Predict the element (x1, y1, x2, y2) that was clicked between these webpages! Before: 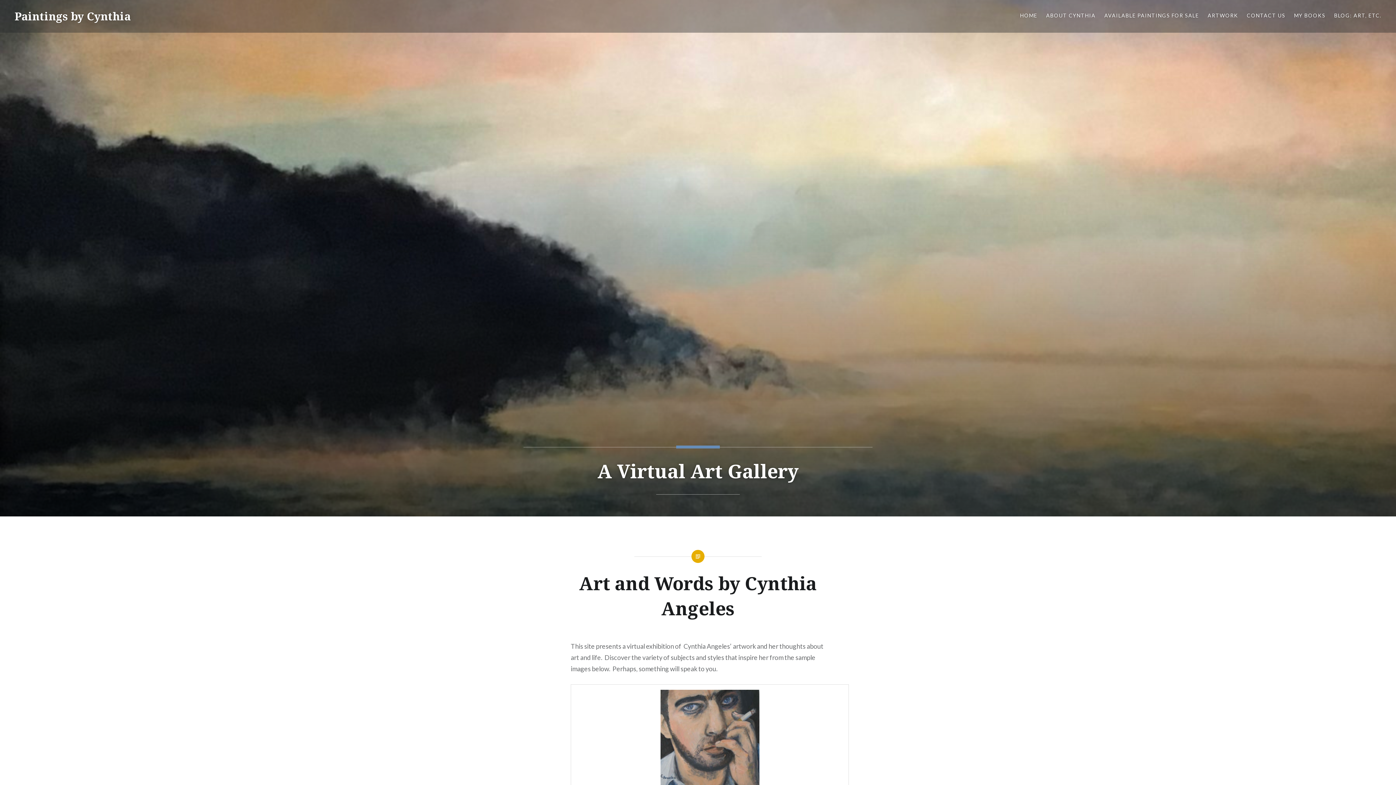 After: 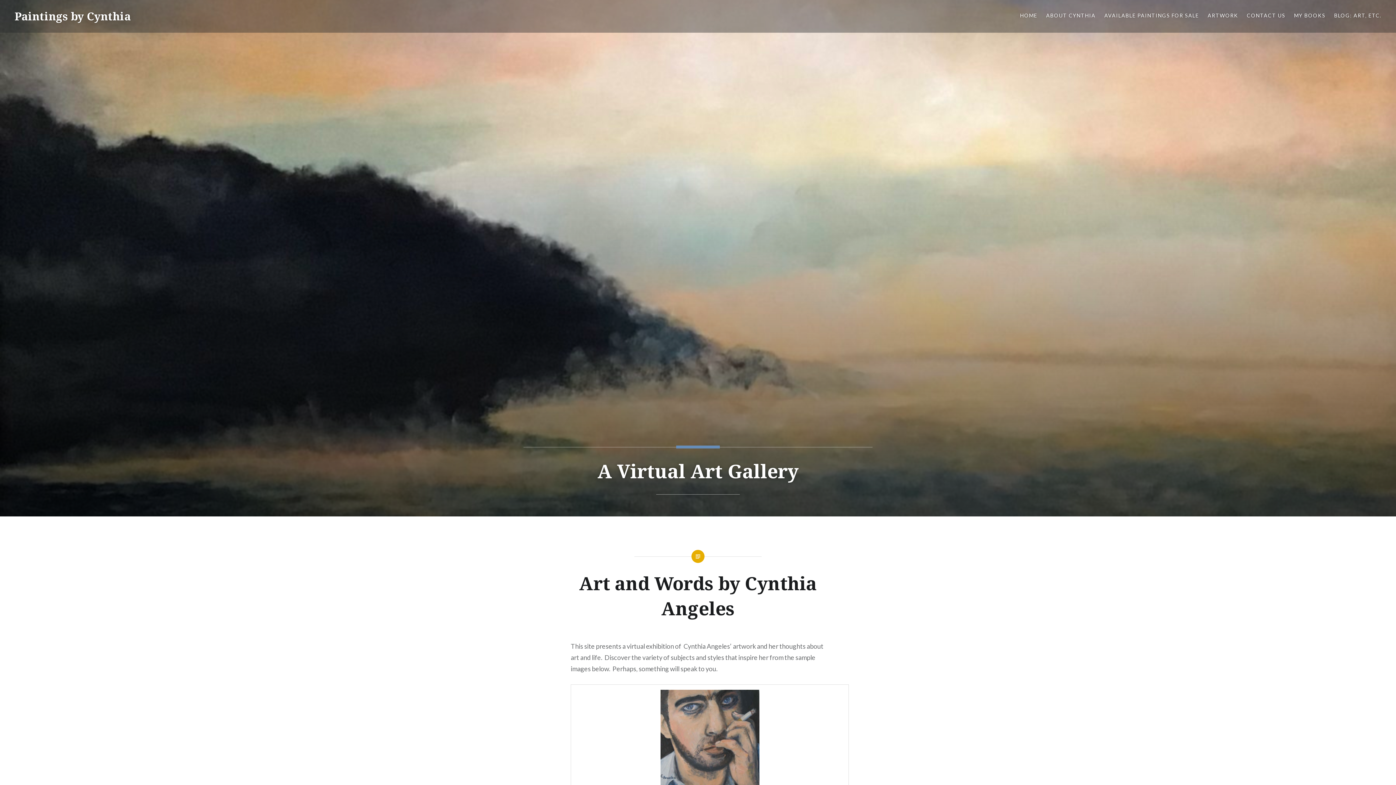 Action: bbox: (1020, 11, 1037, 19) label: HOME